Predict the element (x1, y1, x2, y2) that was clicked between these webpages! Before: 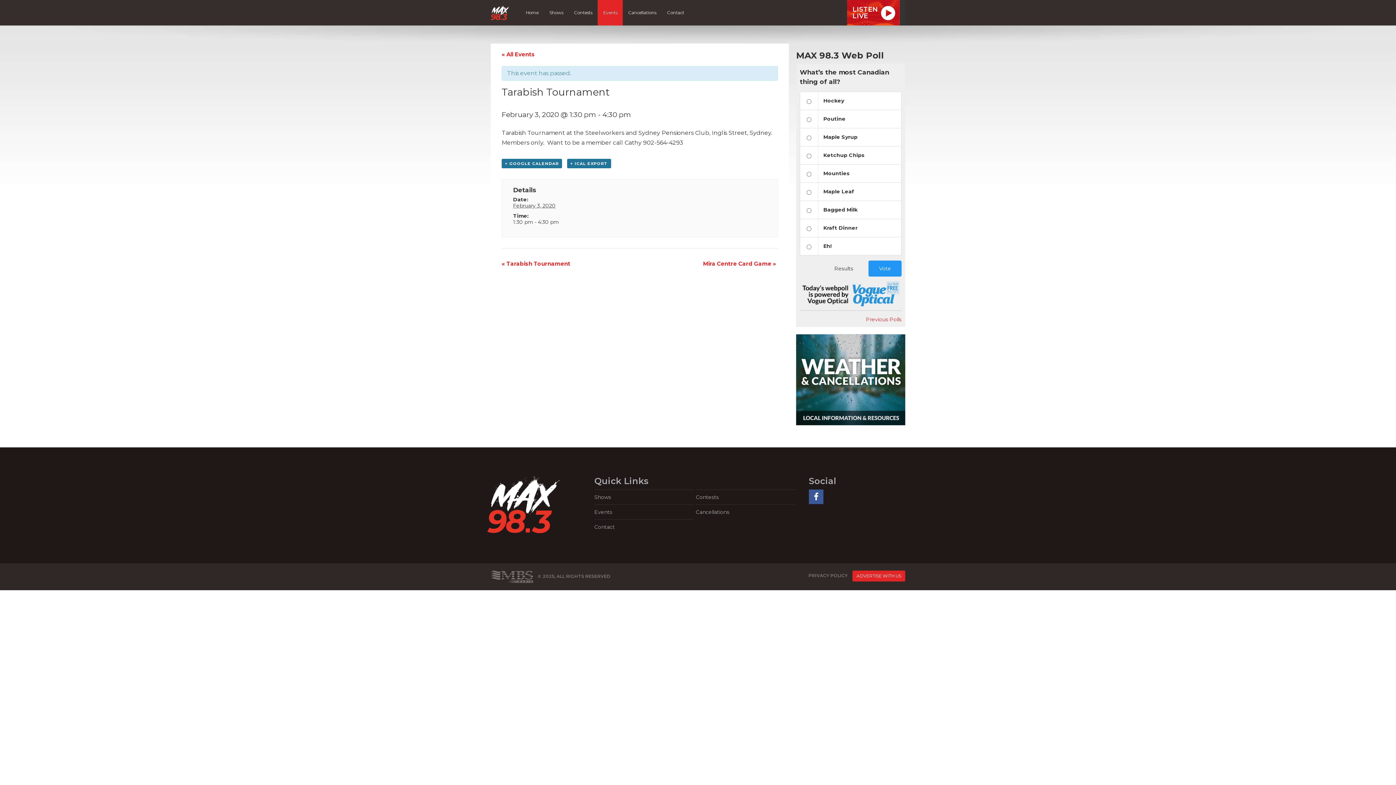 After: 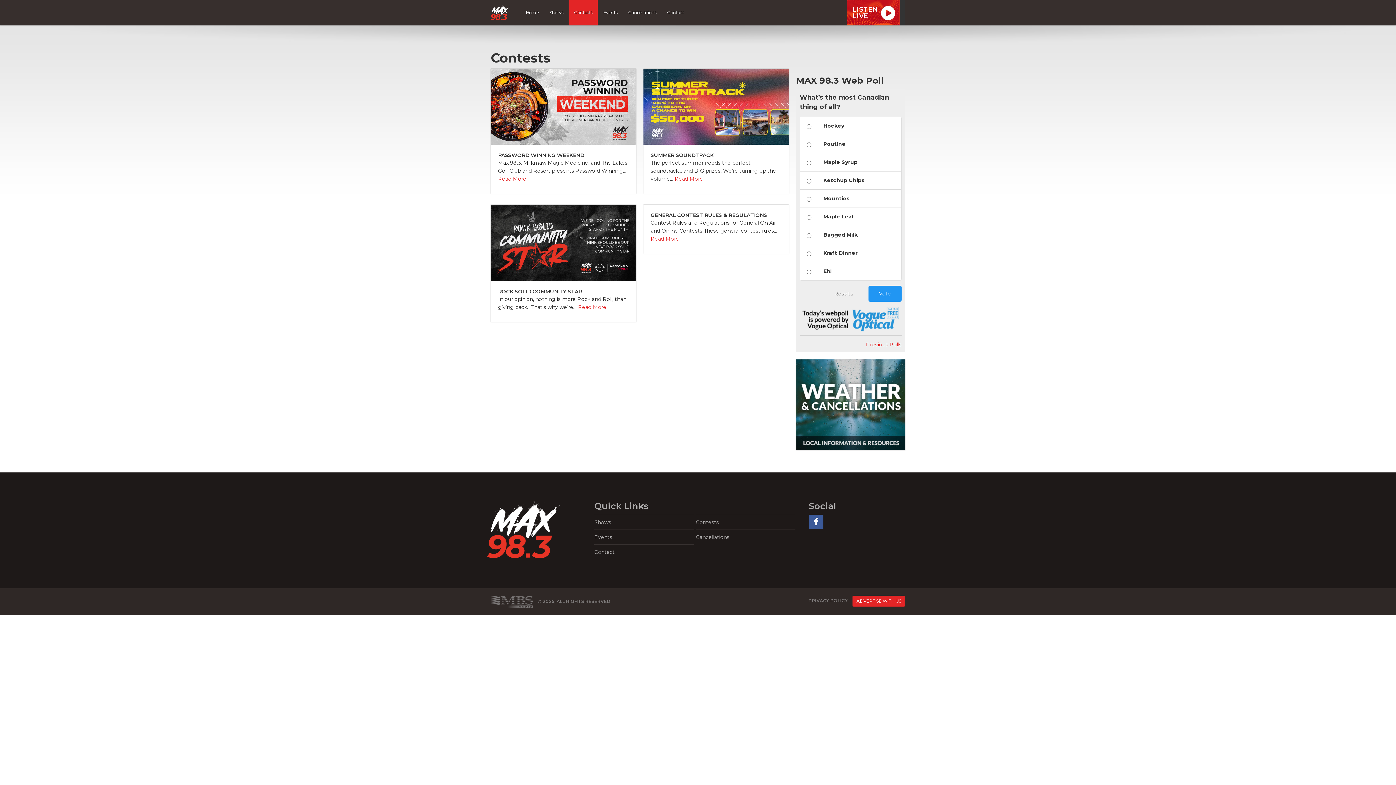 Action: bbox: (568, 0, 597, 25) label: Contests